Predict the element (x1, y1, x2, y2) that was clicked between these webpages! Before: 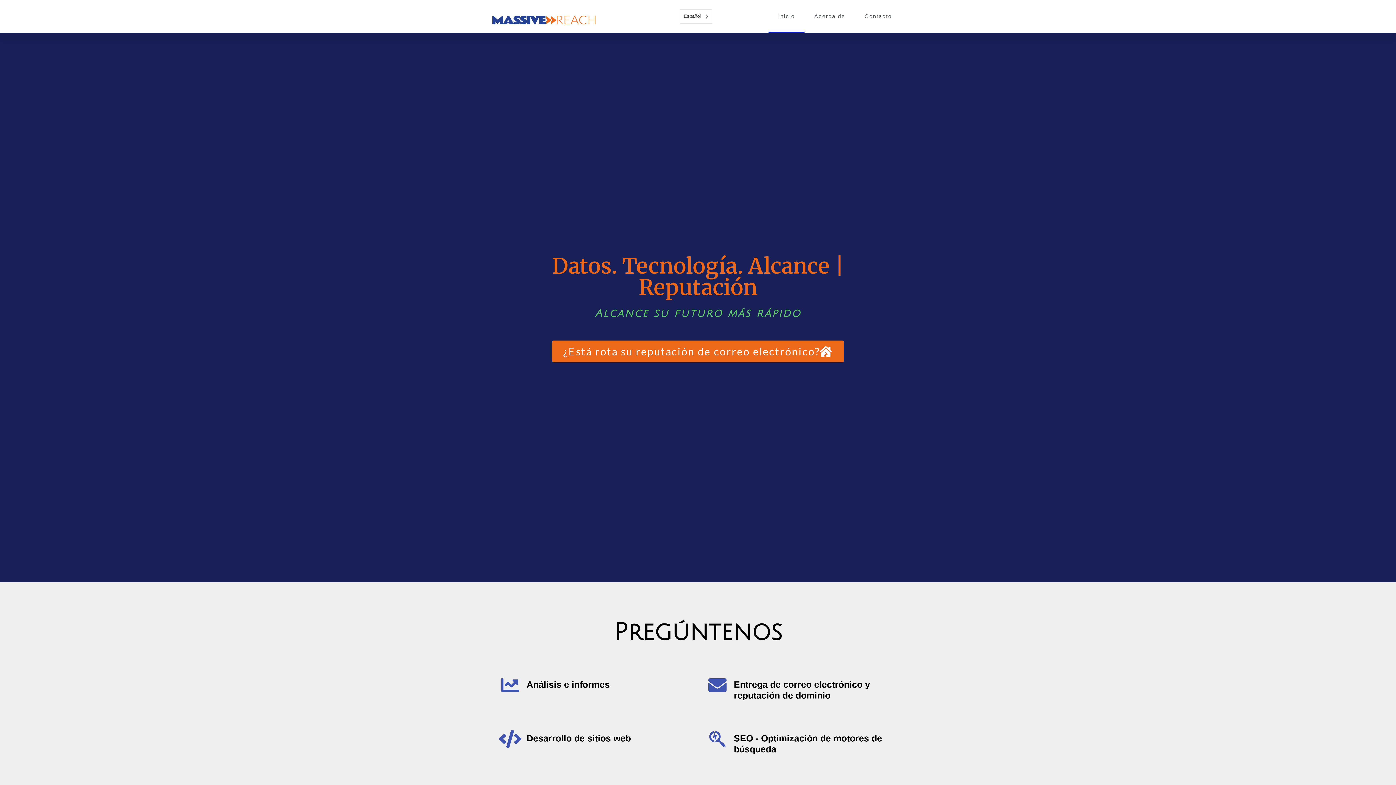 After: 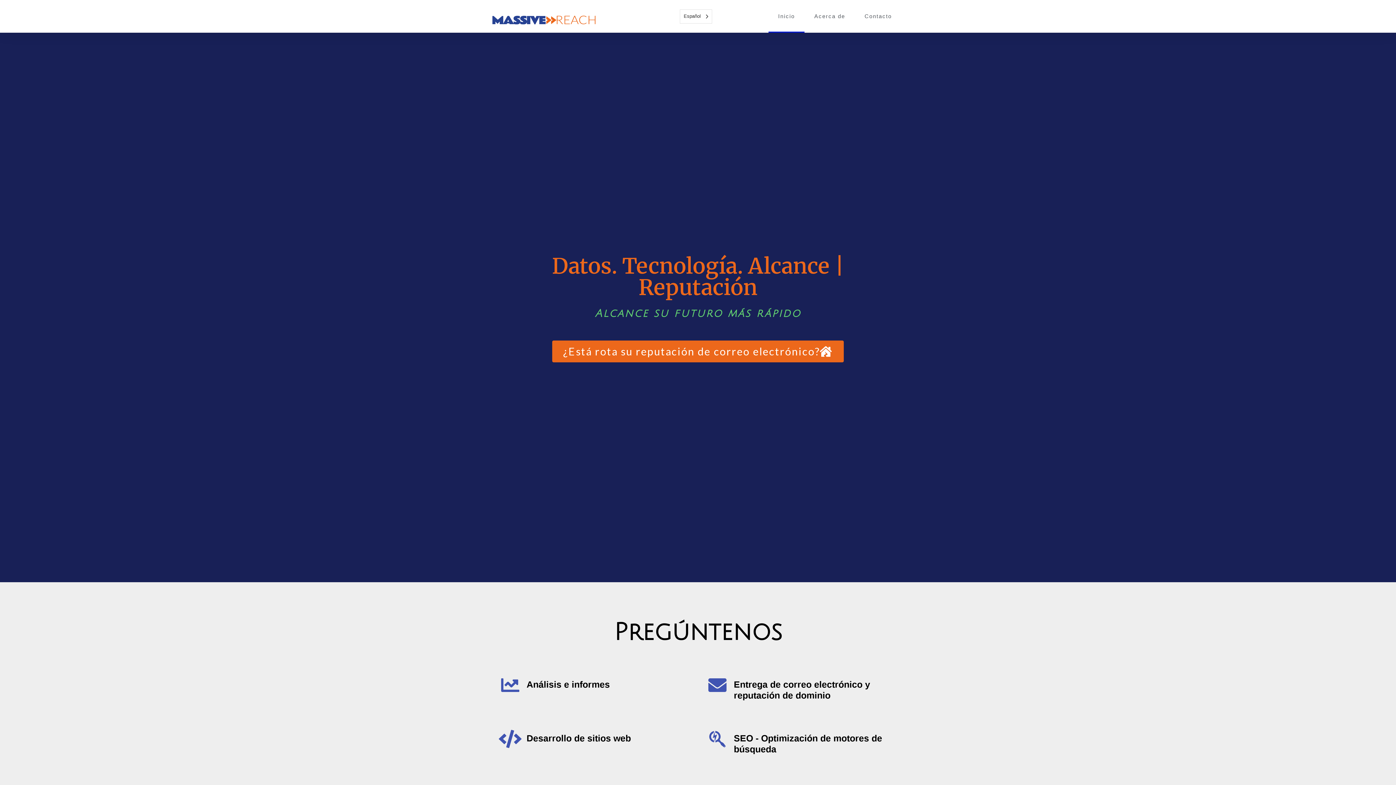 Action: bbox: (490, 14, 623, 25)